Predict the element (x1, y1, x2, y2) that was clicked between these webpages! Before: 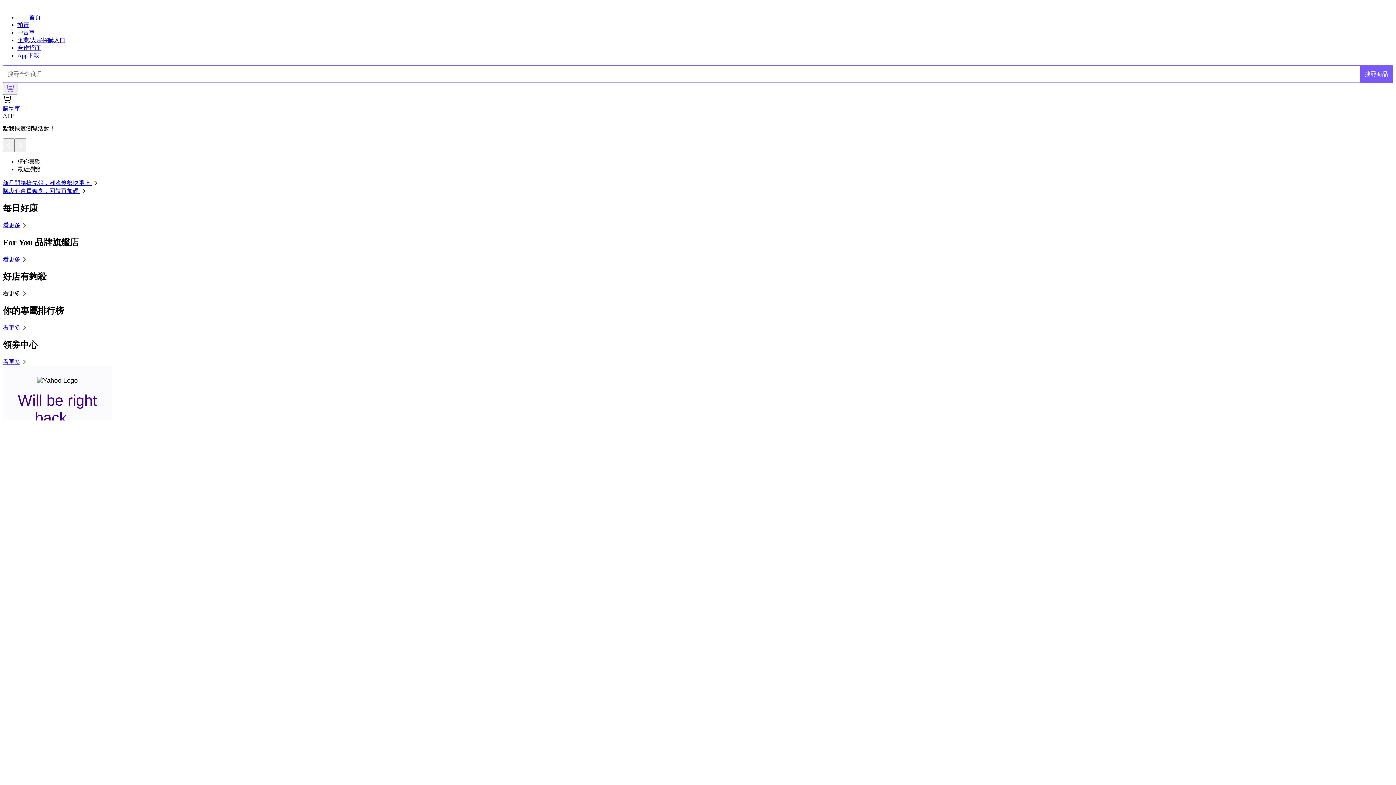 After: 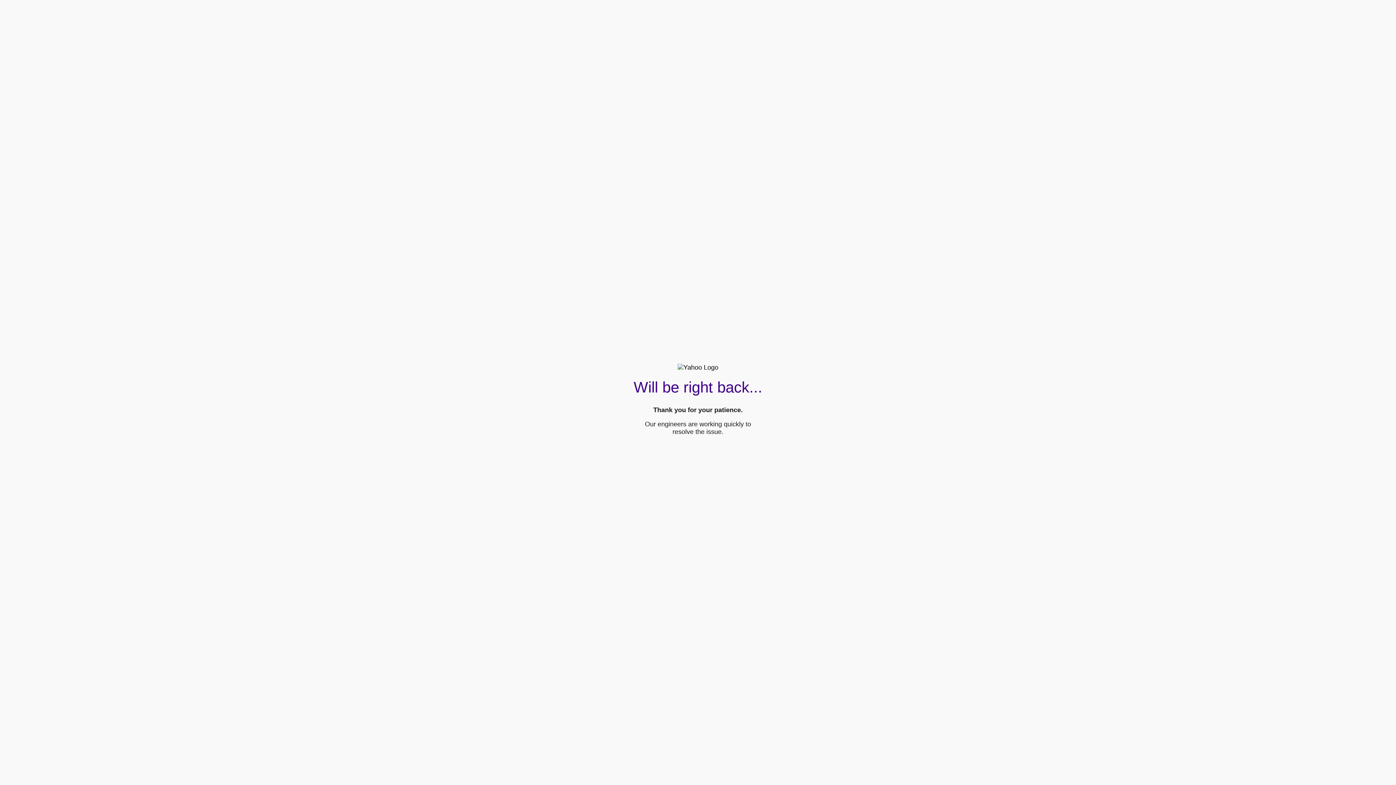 Action: bbox: (17, 37, 65, 43) label: 企業/大宗採購入口